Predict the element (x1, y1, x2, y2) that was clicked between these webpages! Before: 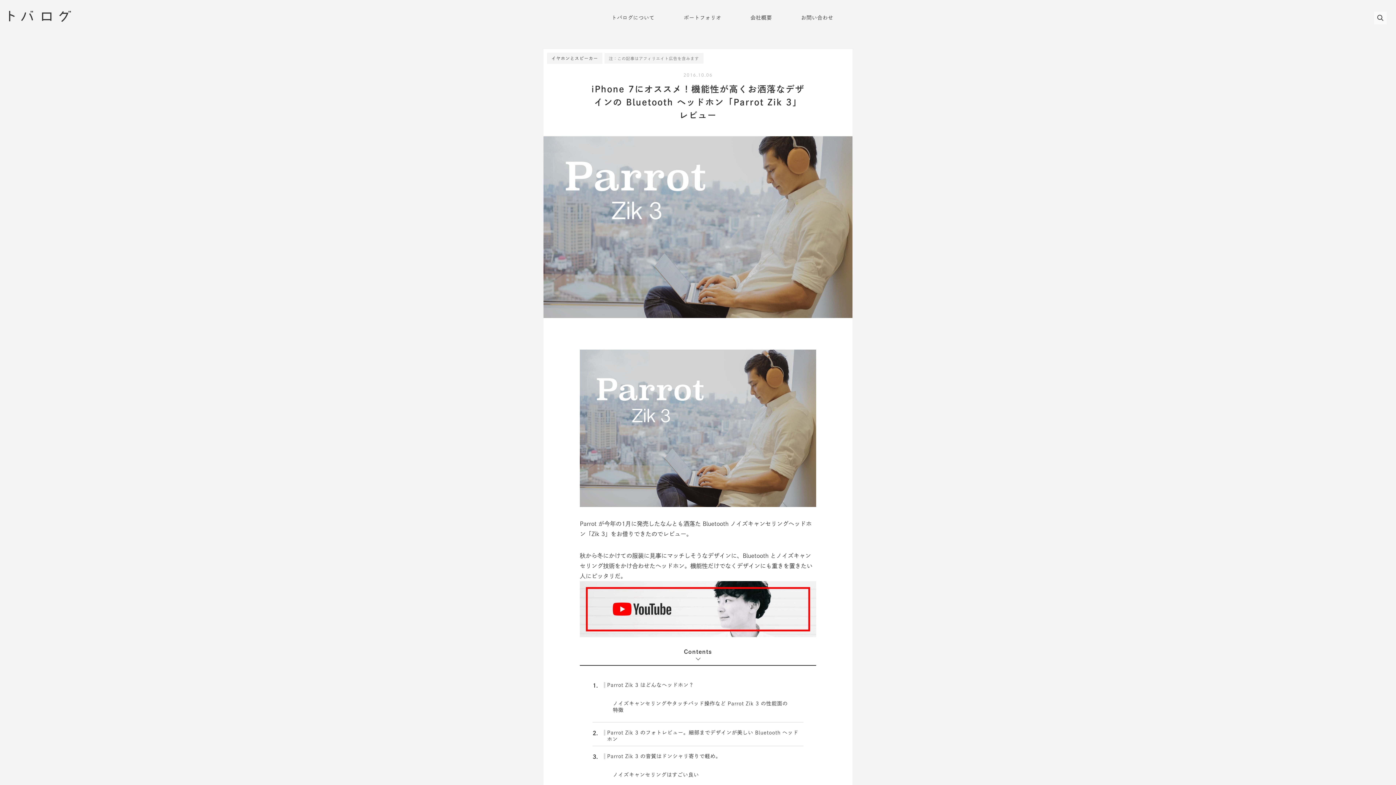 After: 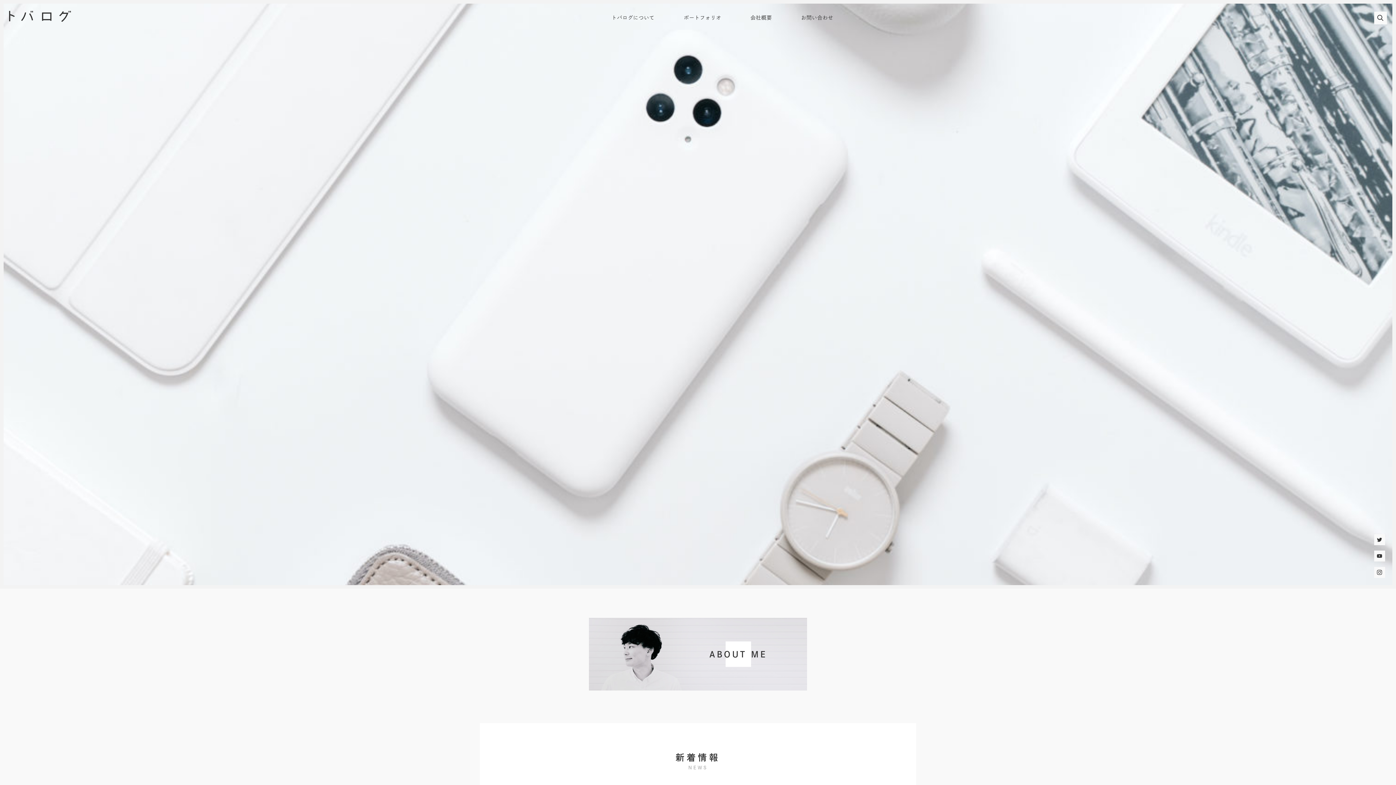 Action: bbox: (9, 10, 70, 24)